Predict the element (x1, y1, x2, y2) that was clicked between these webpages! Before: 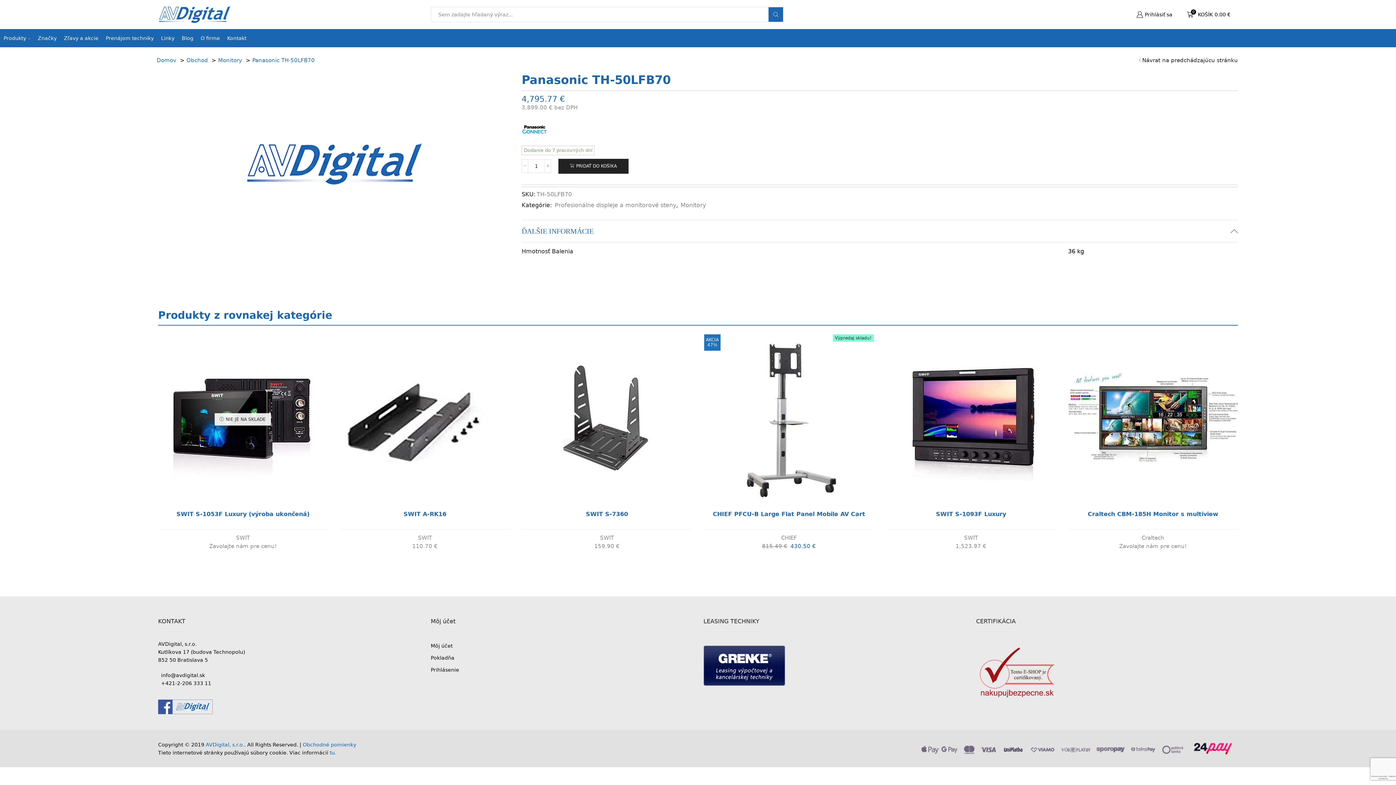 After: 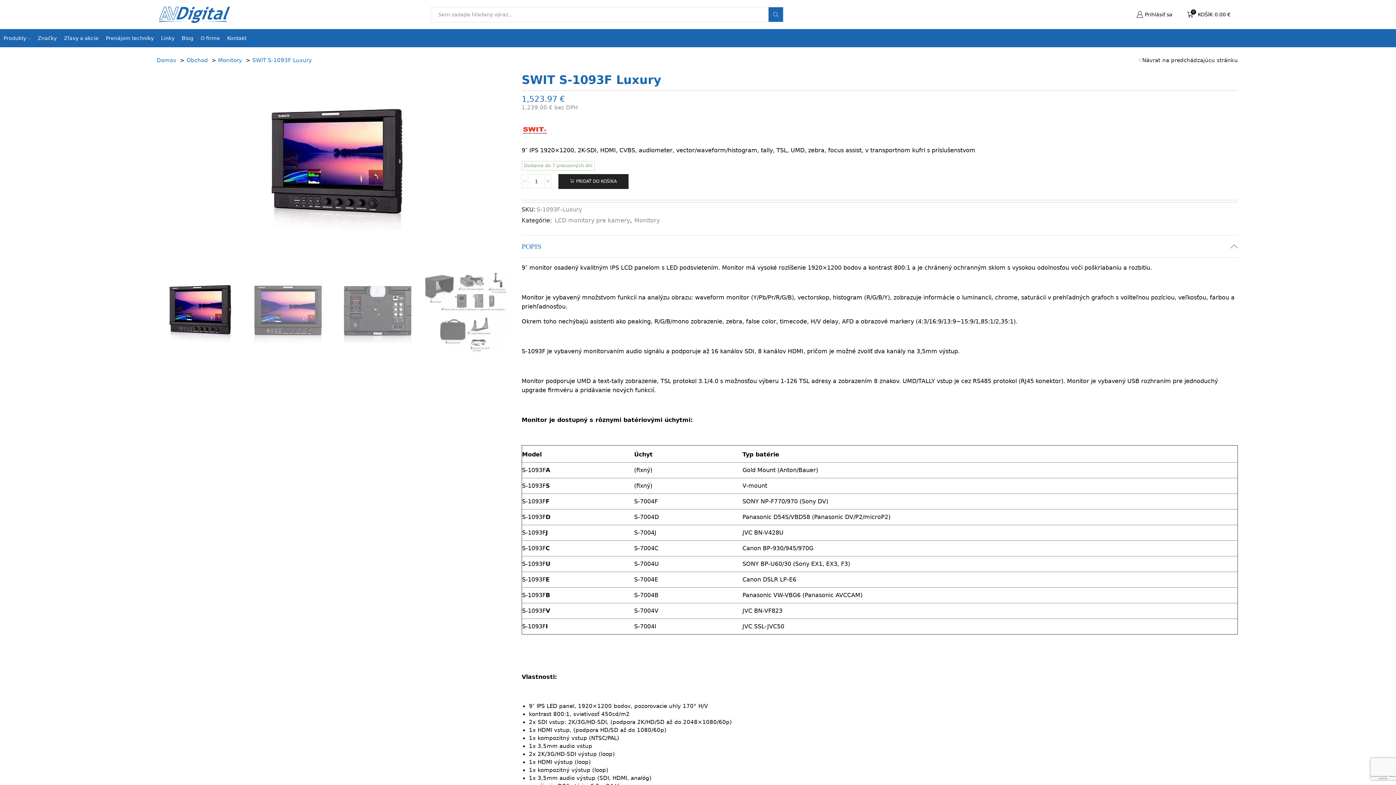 Action: bbox: (886, 334, 1056, 504)